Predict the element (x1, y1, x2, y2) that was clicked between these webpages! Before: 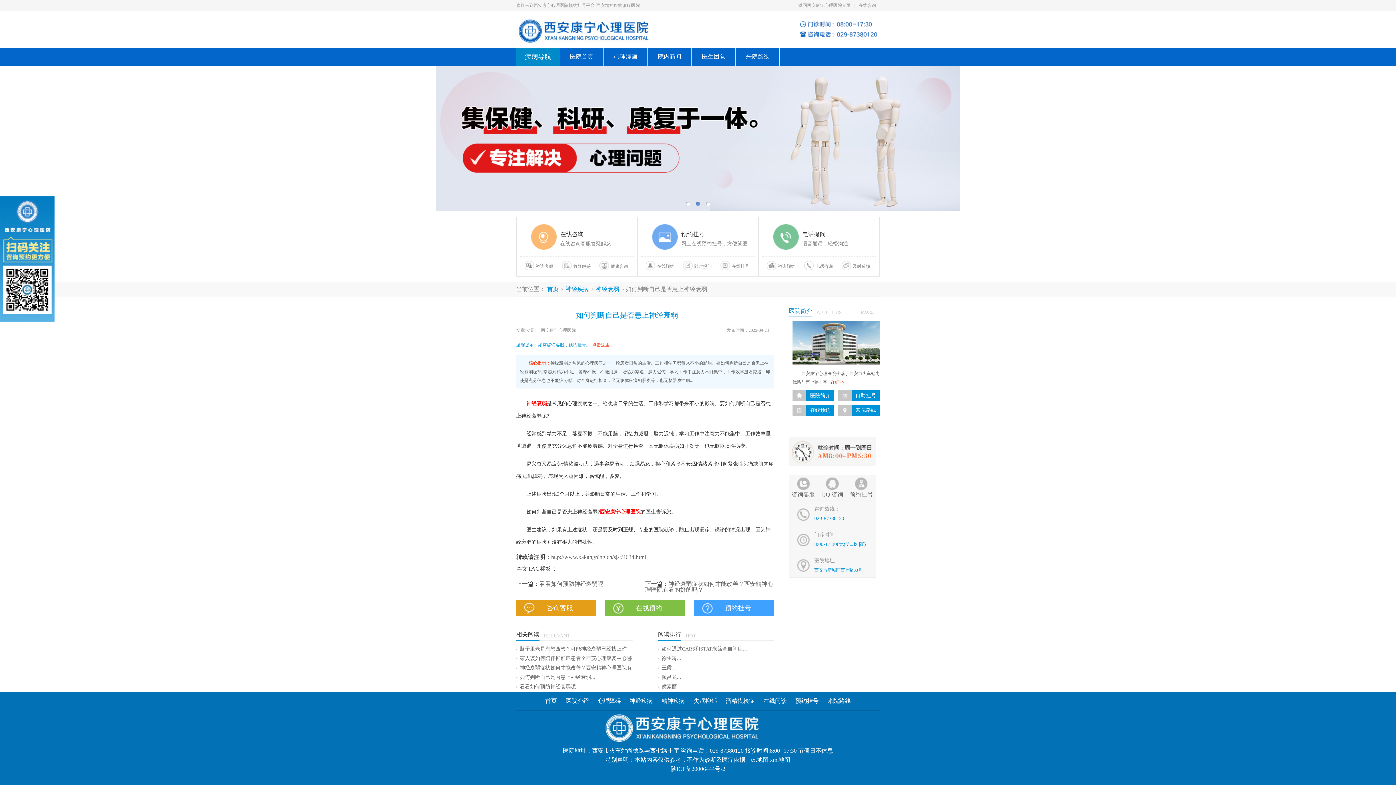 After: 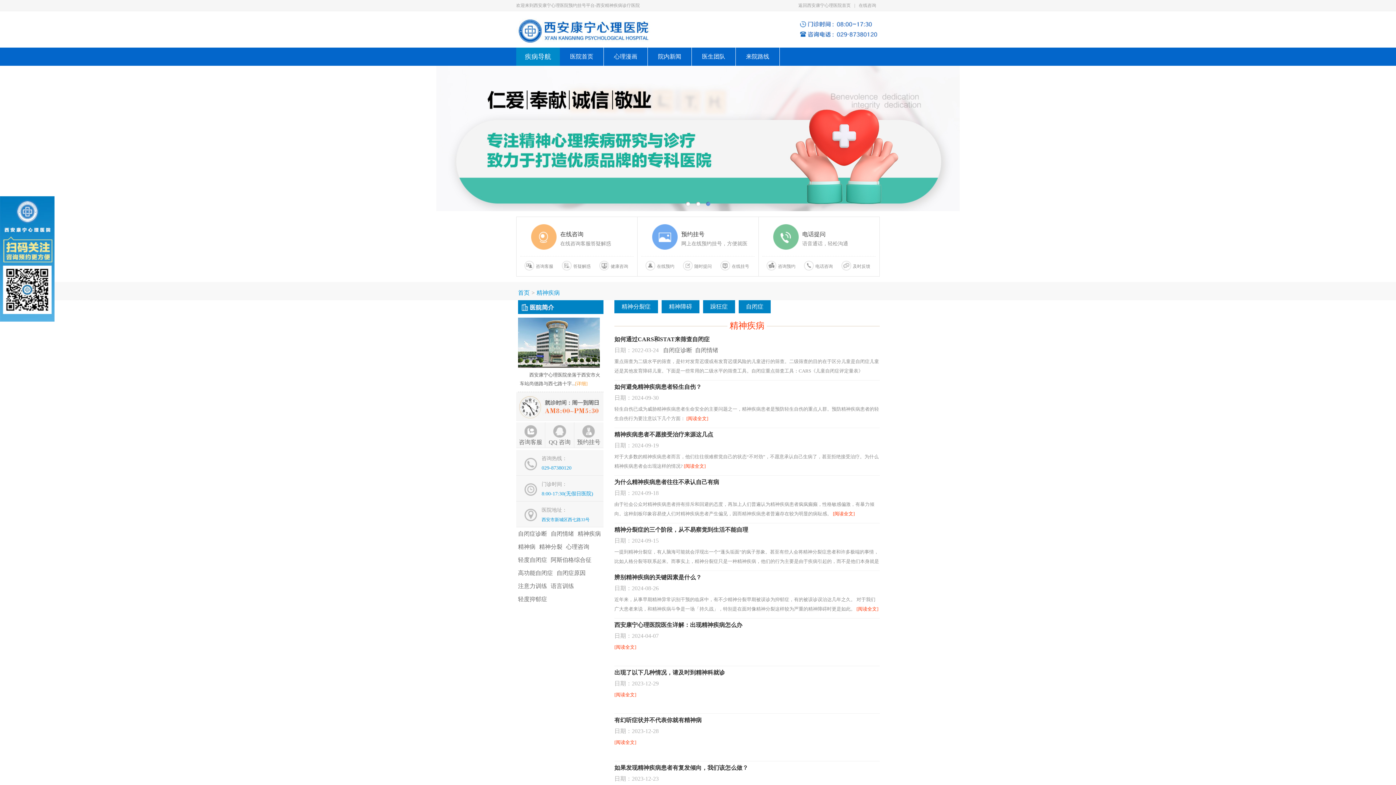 Action: label: 精神疾病 bbox: (658, 698, 688, 704)